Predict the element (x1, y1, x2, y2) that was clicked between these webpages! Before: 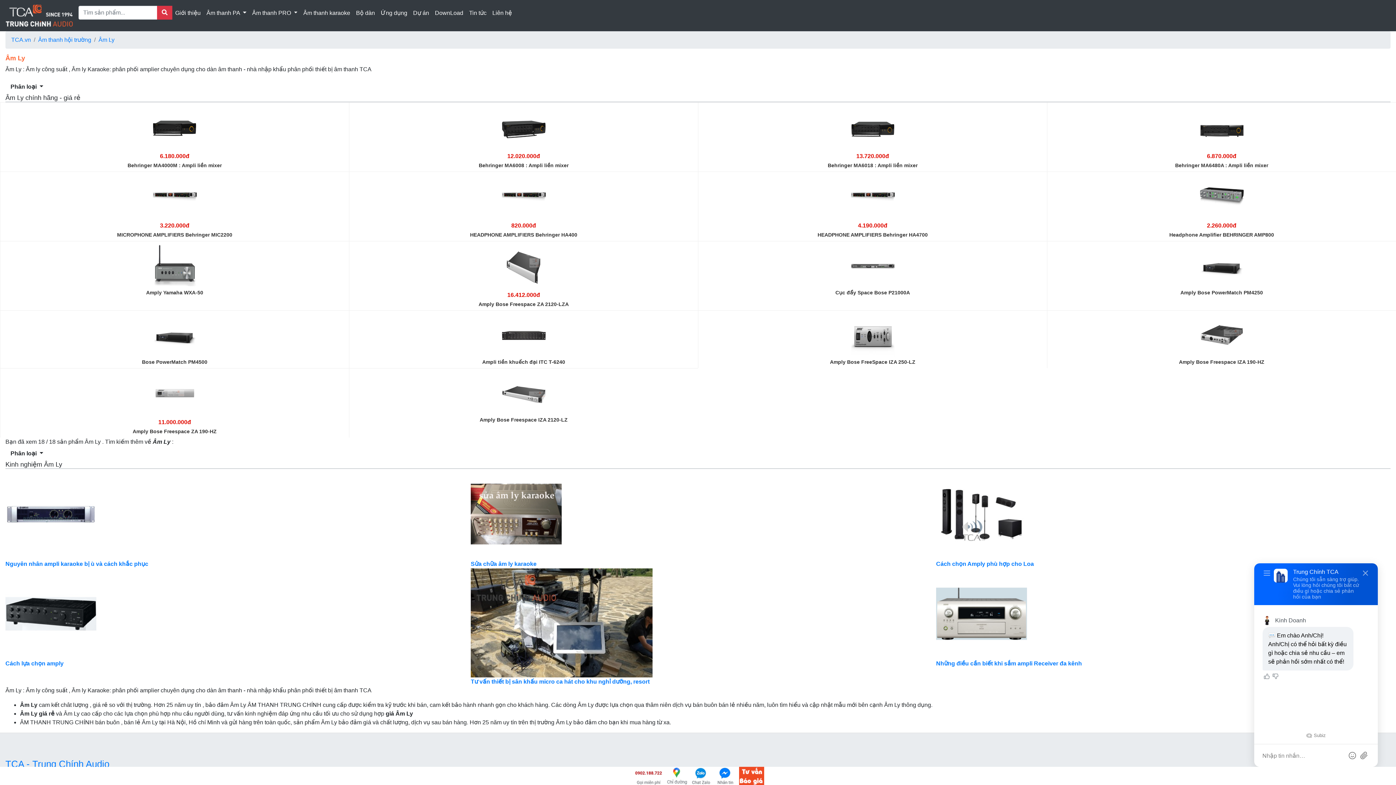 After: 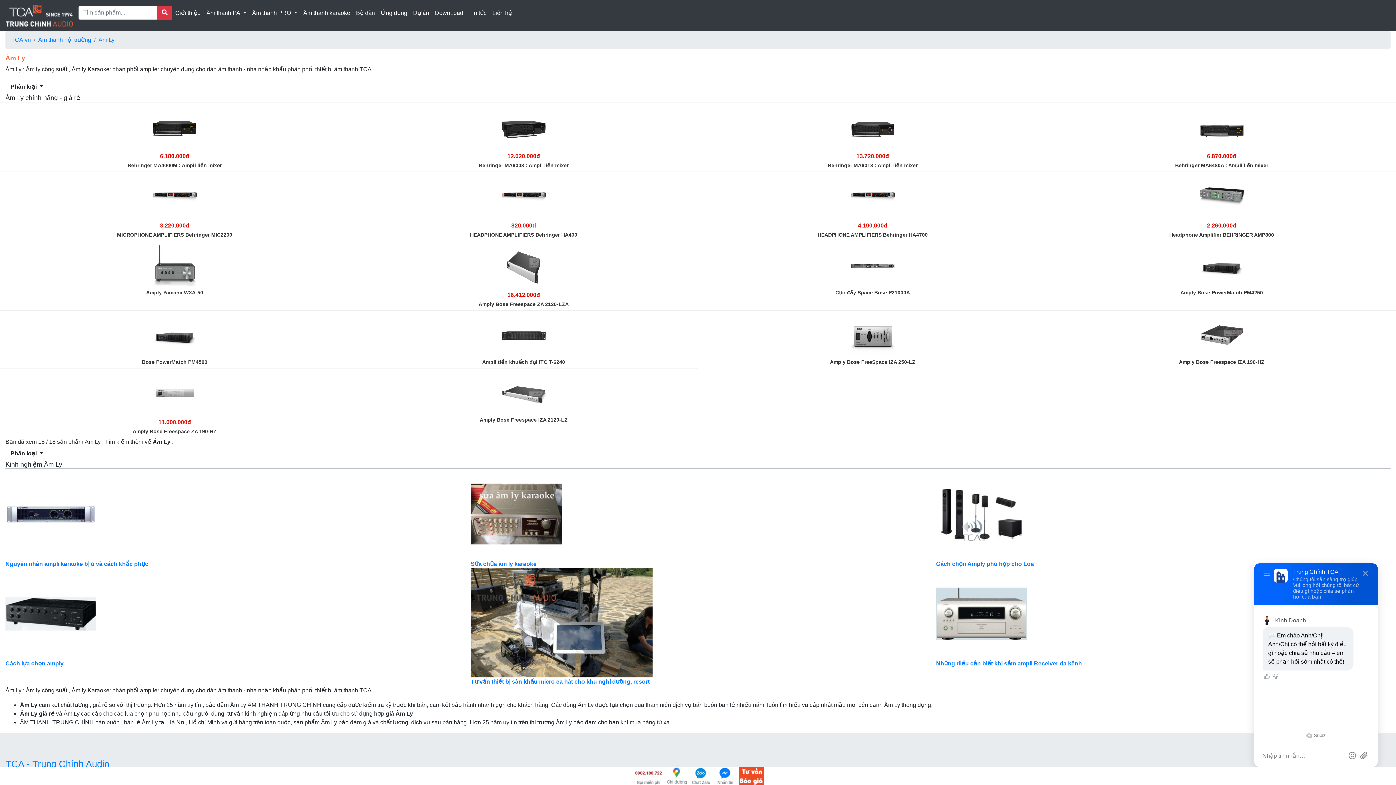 Action: label:   bbox: (689, 772, 713, 778)